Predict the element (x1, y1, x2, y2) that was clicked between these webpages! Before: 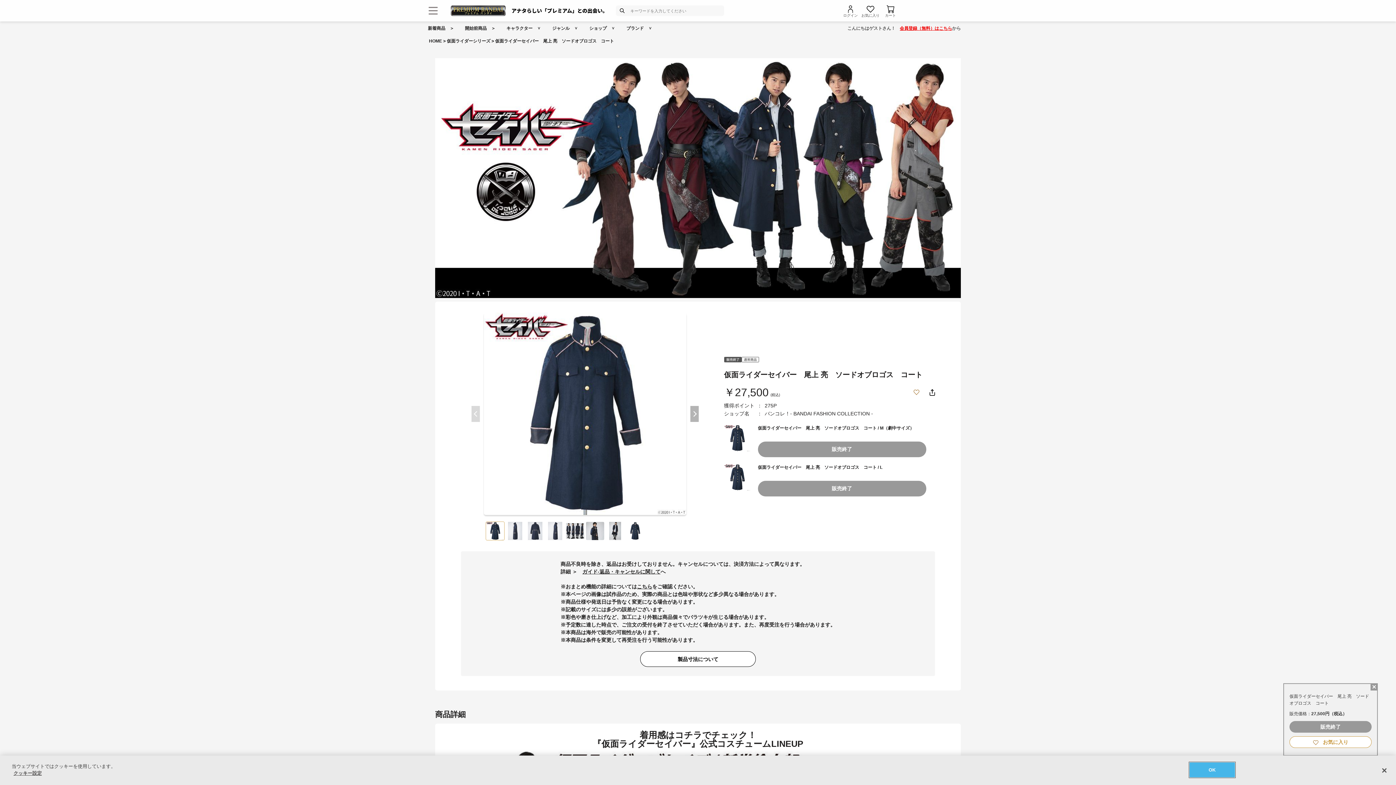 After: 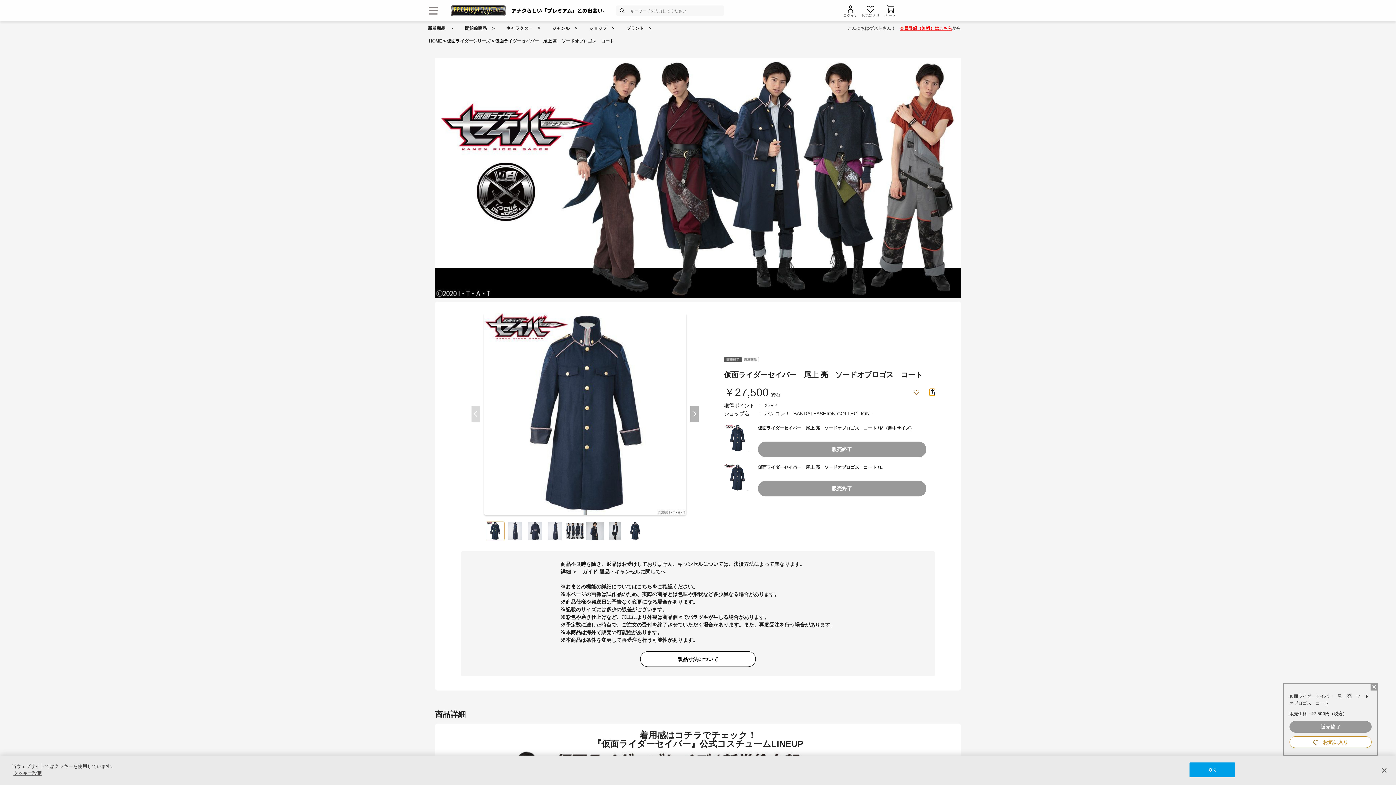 Action: bbox: (929, 389, 935, 396)